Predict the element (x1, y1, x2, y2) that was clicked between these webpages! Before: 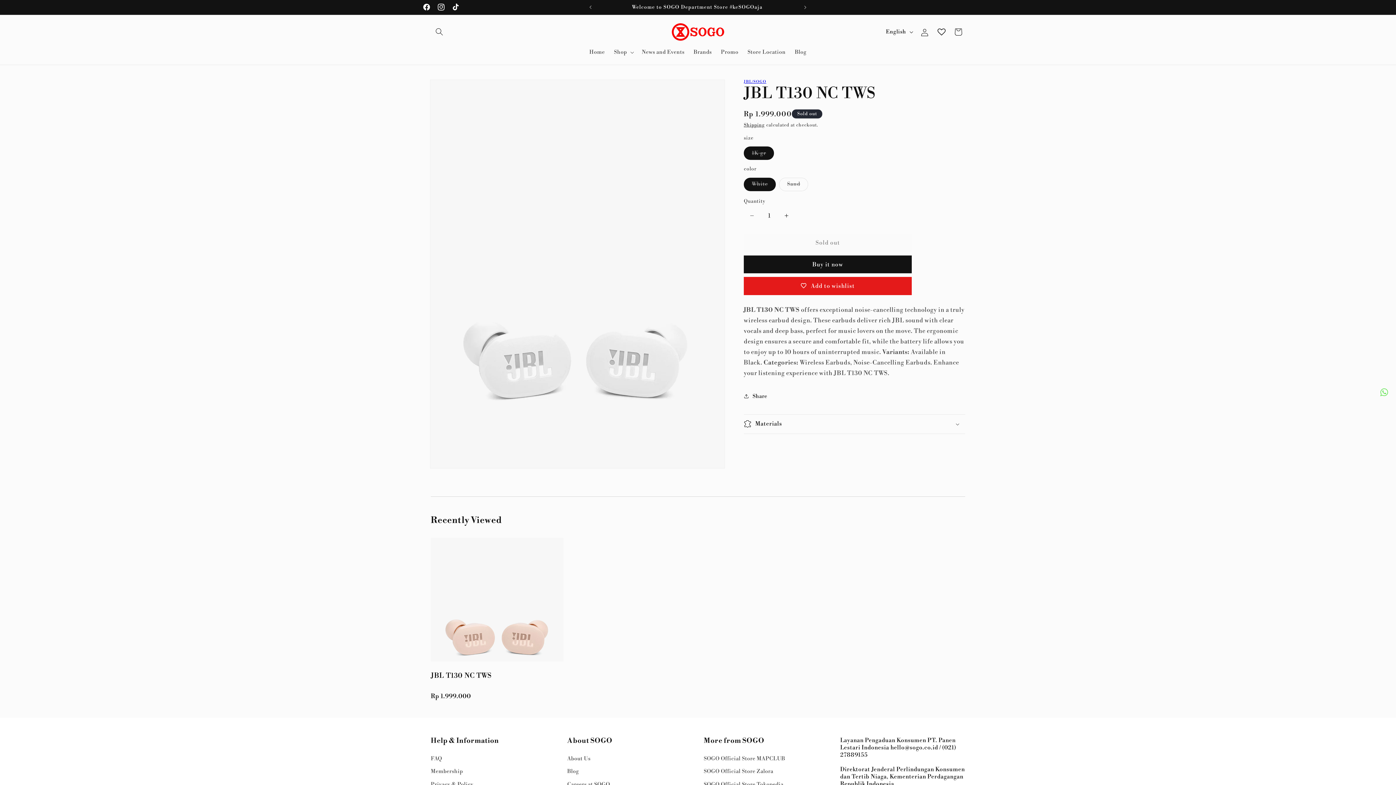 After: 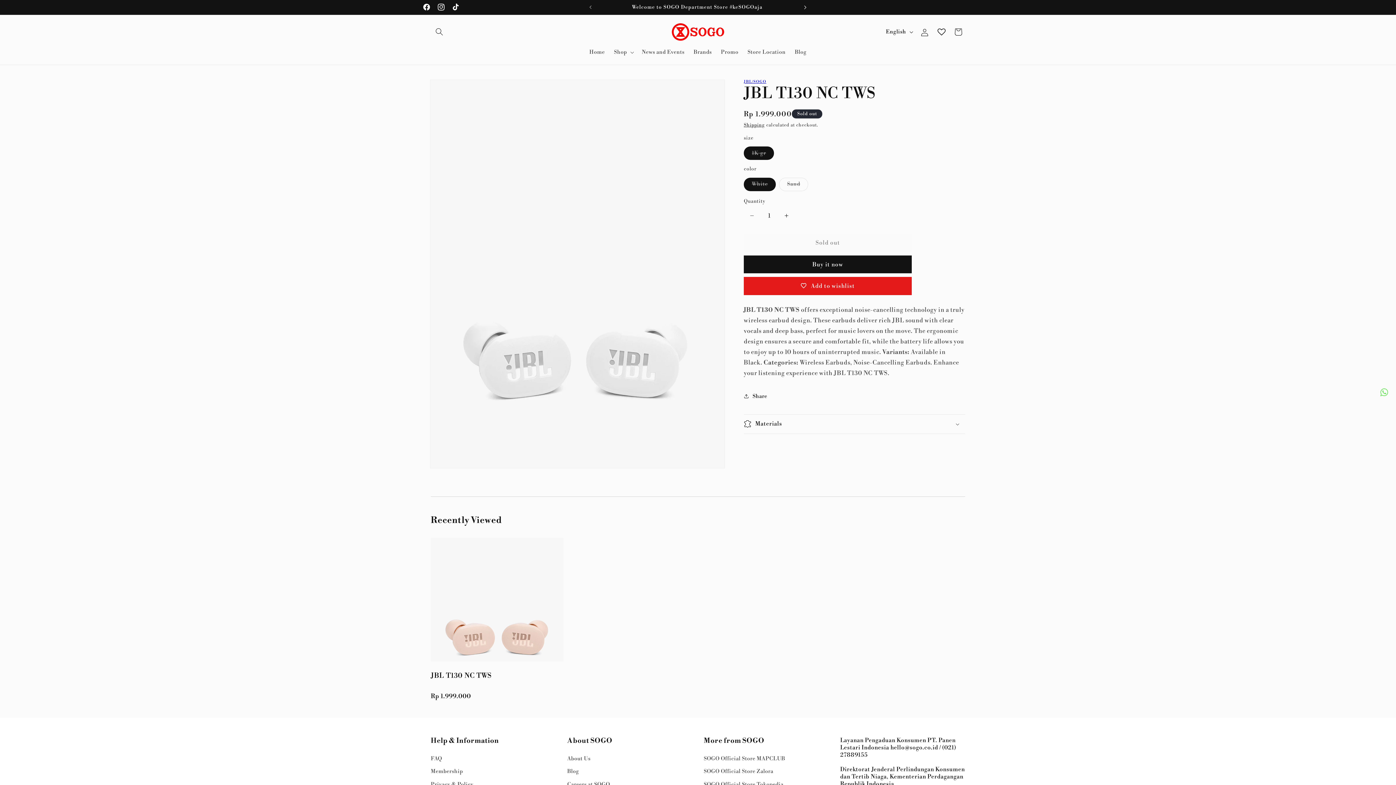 Action: label: Next announcement bbox: (797, 0, 813, 14)